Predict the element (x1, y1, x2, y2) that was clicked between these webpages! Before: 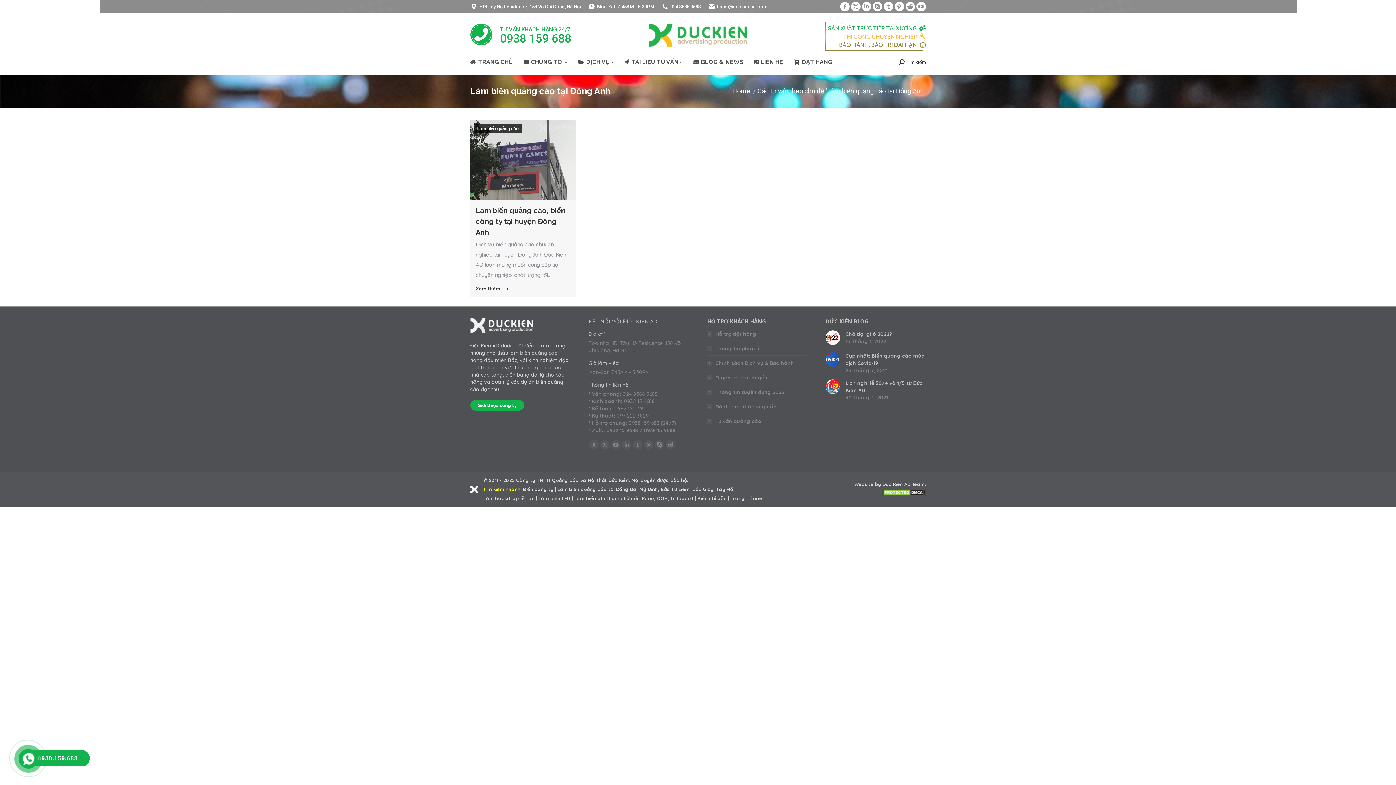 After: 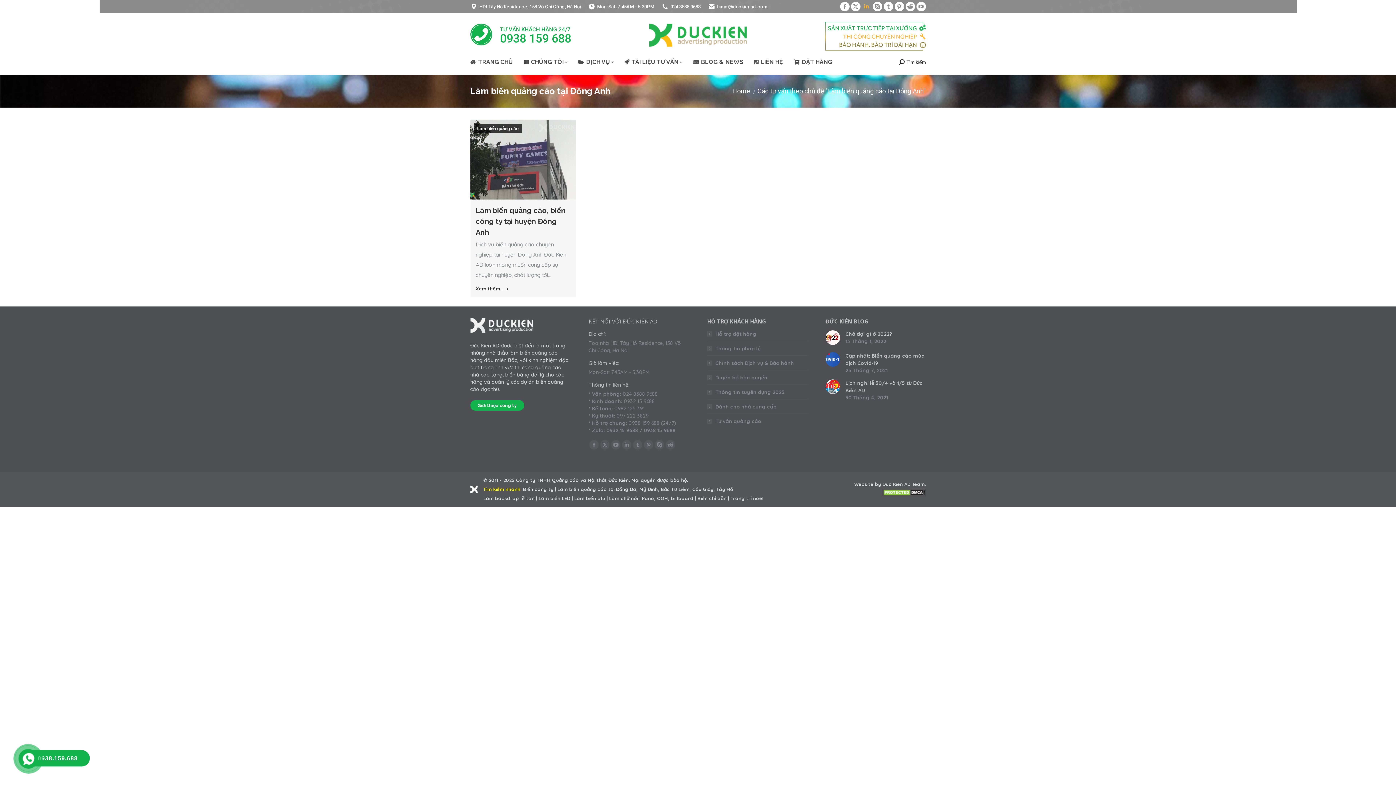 Action: label: Linkedin page opens in new window bbox: (862, 1, 871, 11)